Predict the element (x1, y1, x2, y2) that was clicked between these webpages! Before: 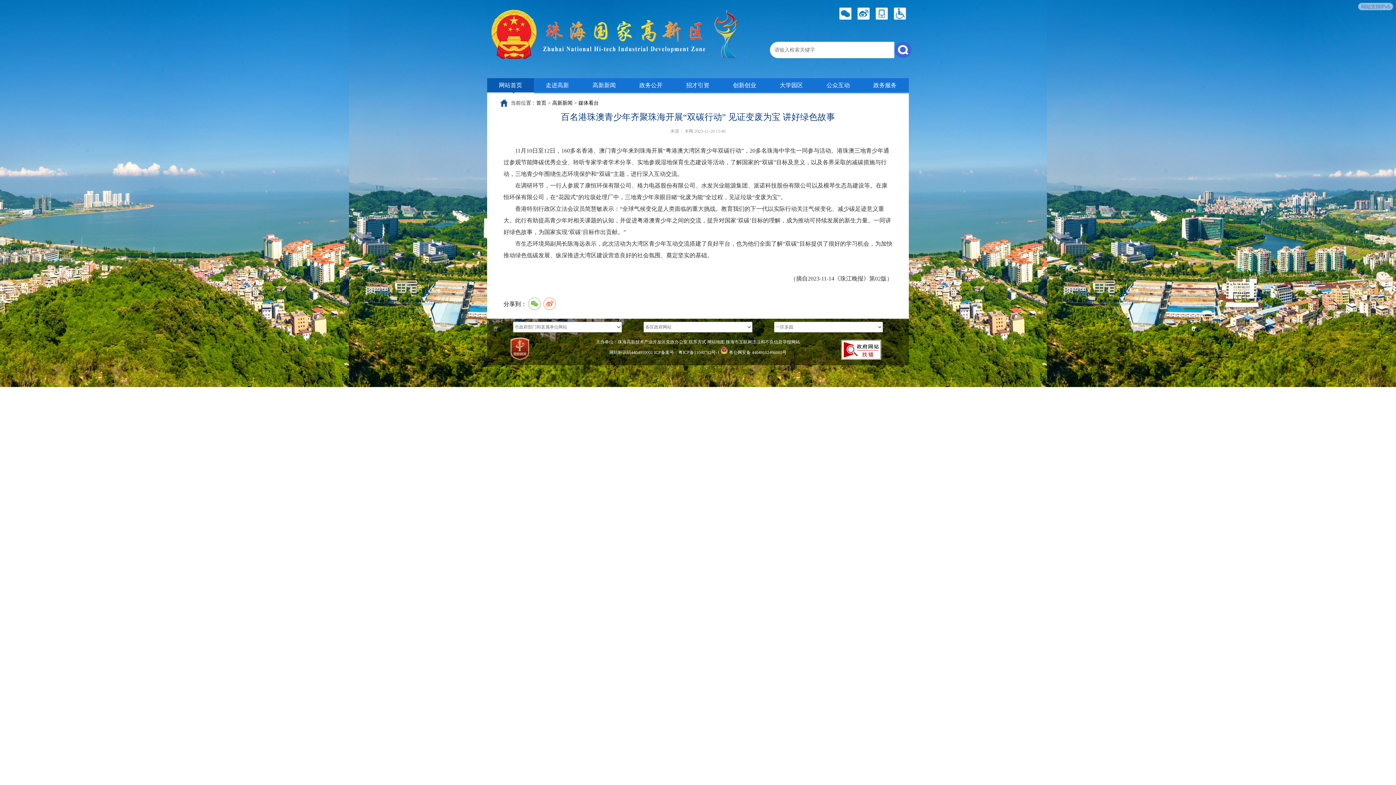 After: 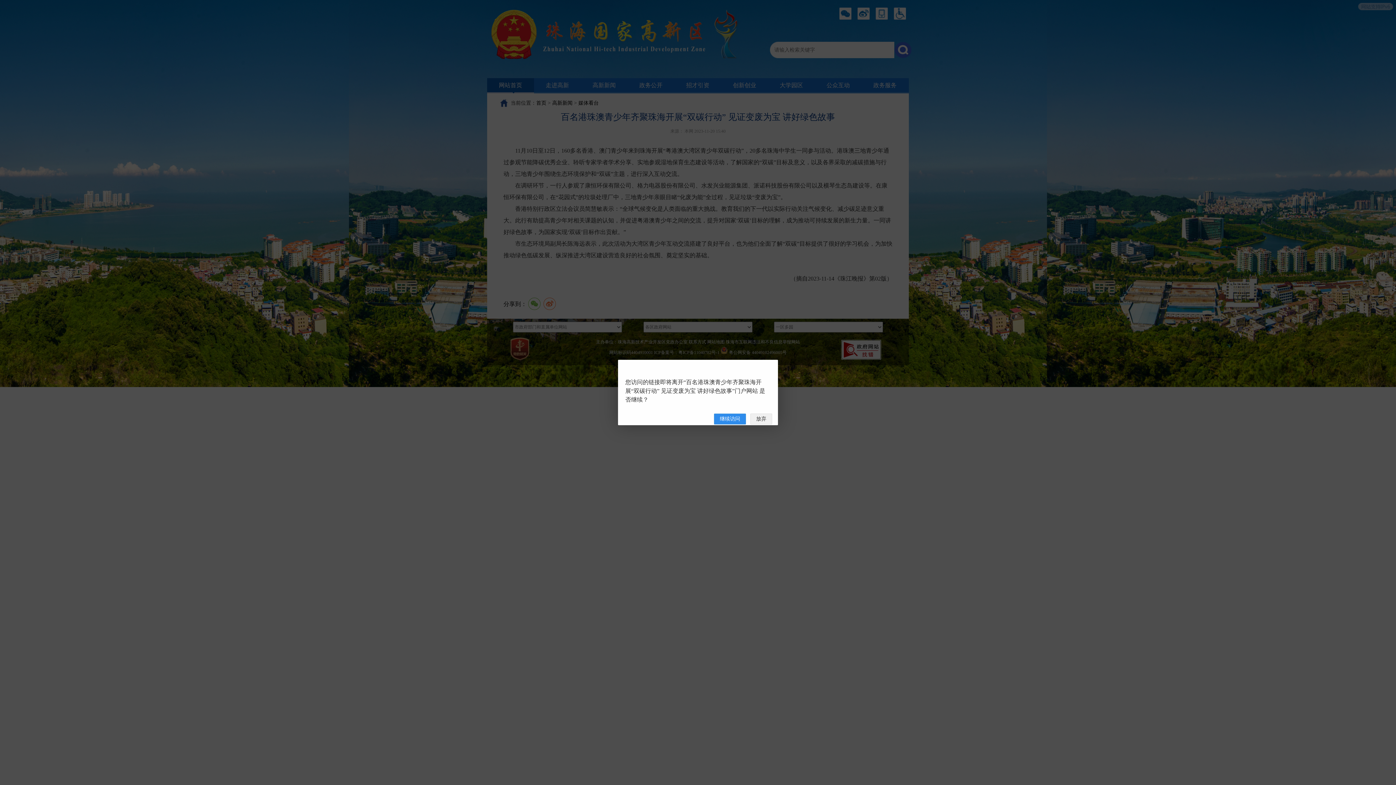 Action: bbox: (543, 297, 556, 310)